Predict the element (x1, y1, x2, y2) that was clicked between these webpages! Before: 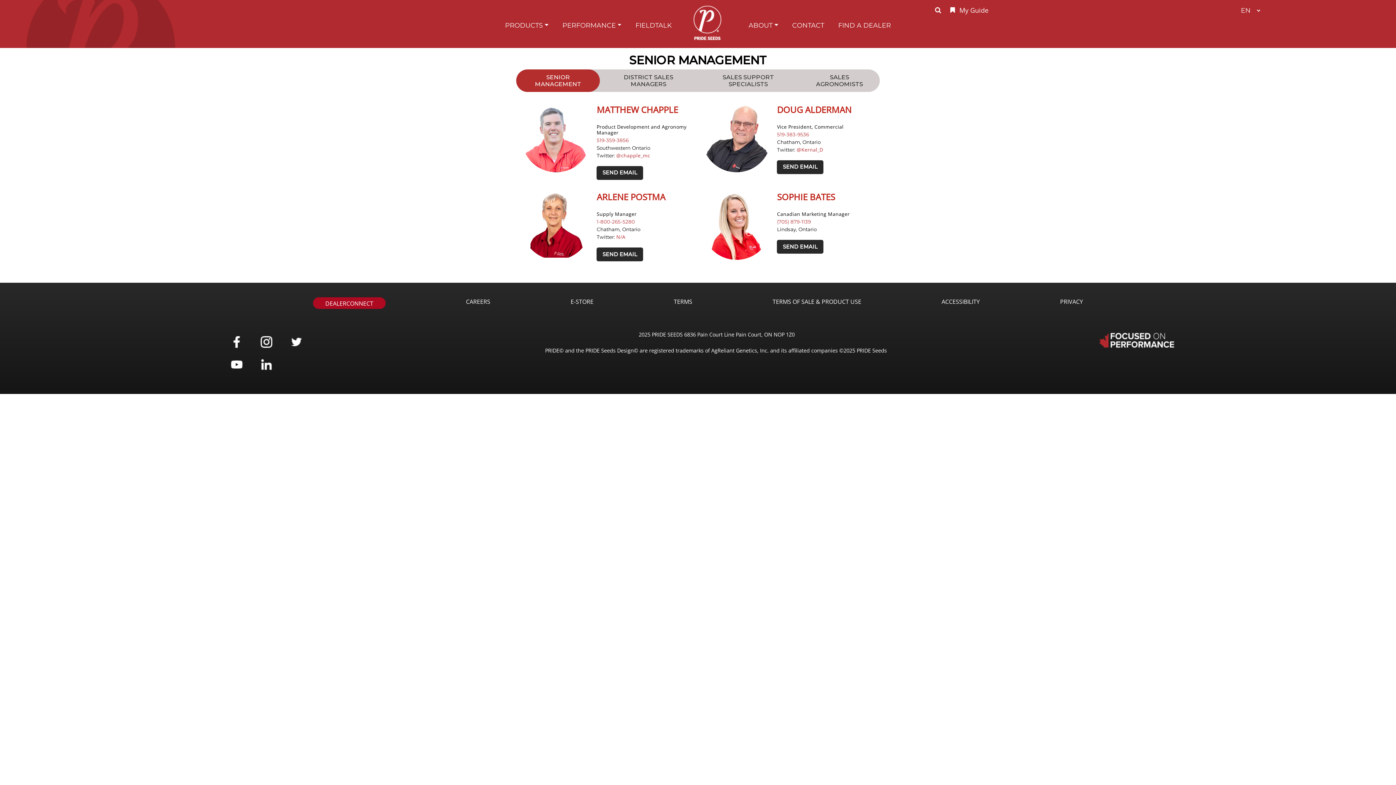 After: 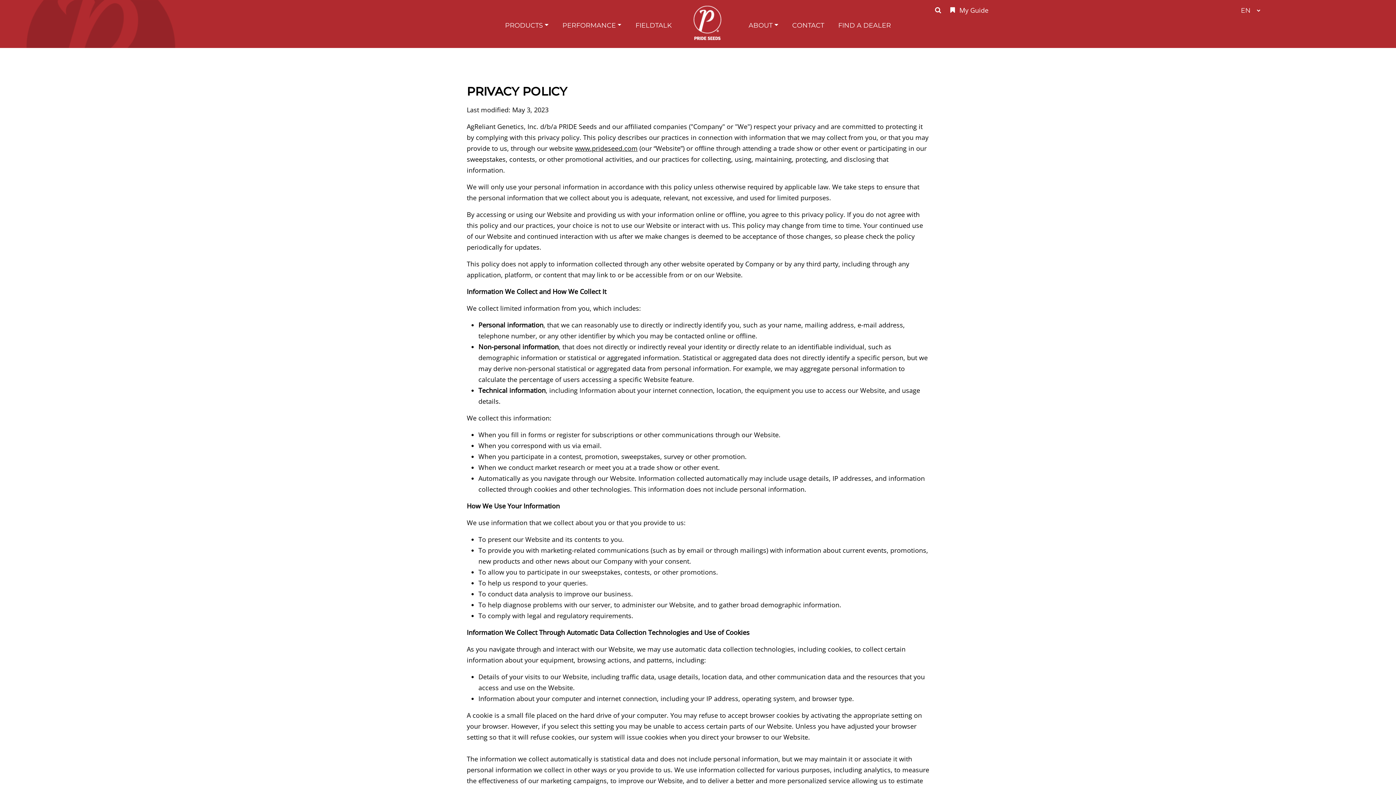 Action: bbox: (1060, 297, 1083, 309) label: PRIVACY